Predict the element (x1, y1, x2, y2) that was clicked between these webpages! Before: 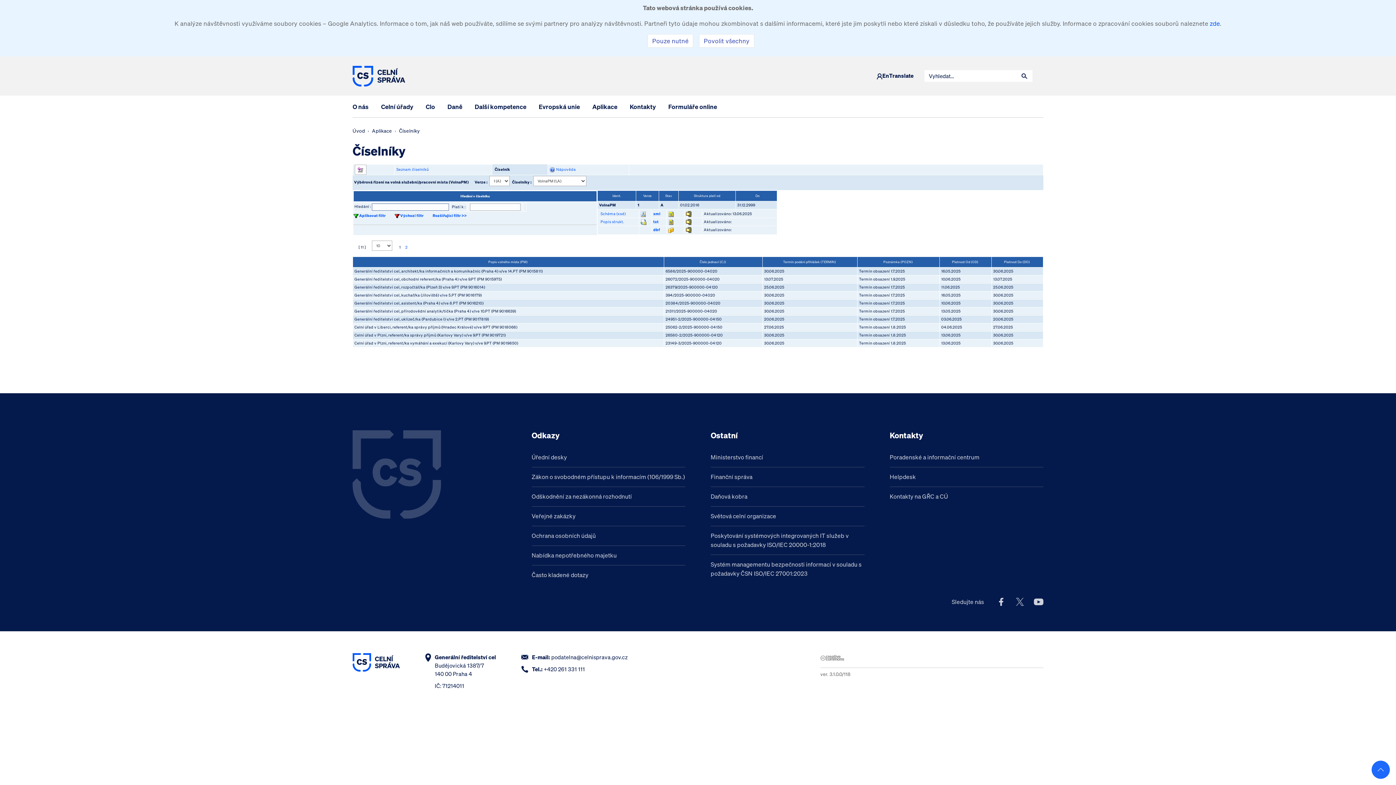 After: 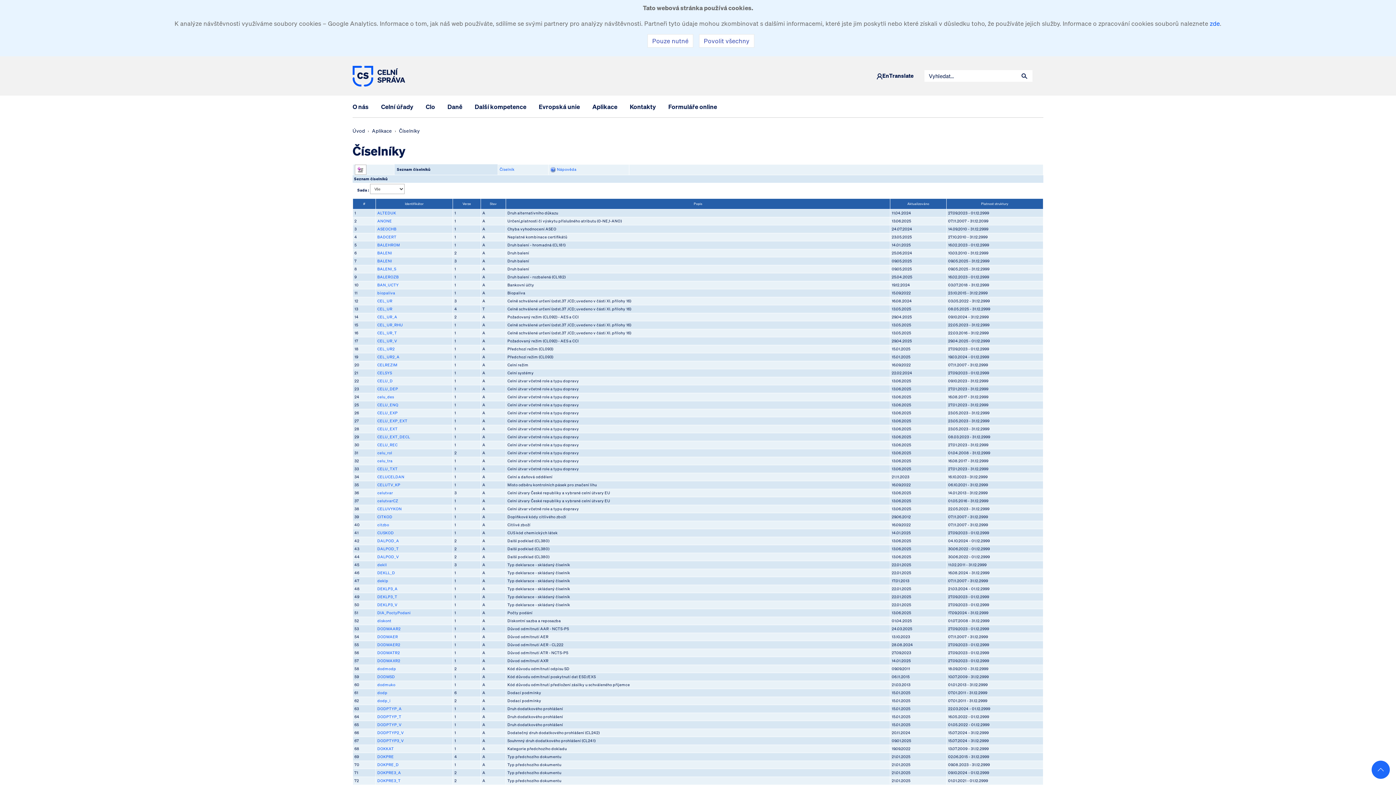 Action: bbox: (668, 219, 674, 224)